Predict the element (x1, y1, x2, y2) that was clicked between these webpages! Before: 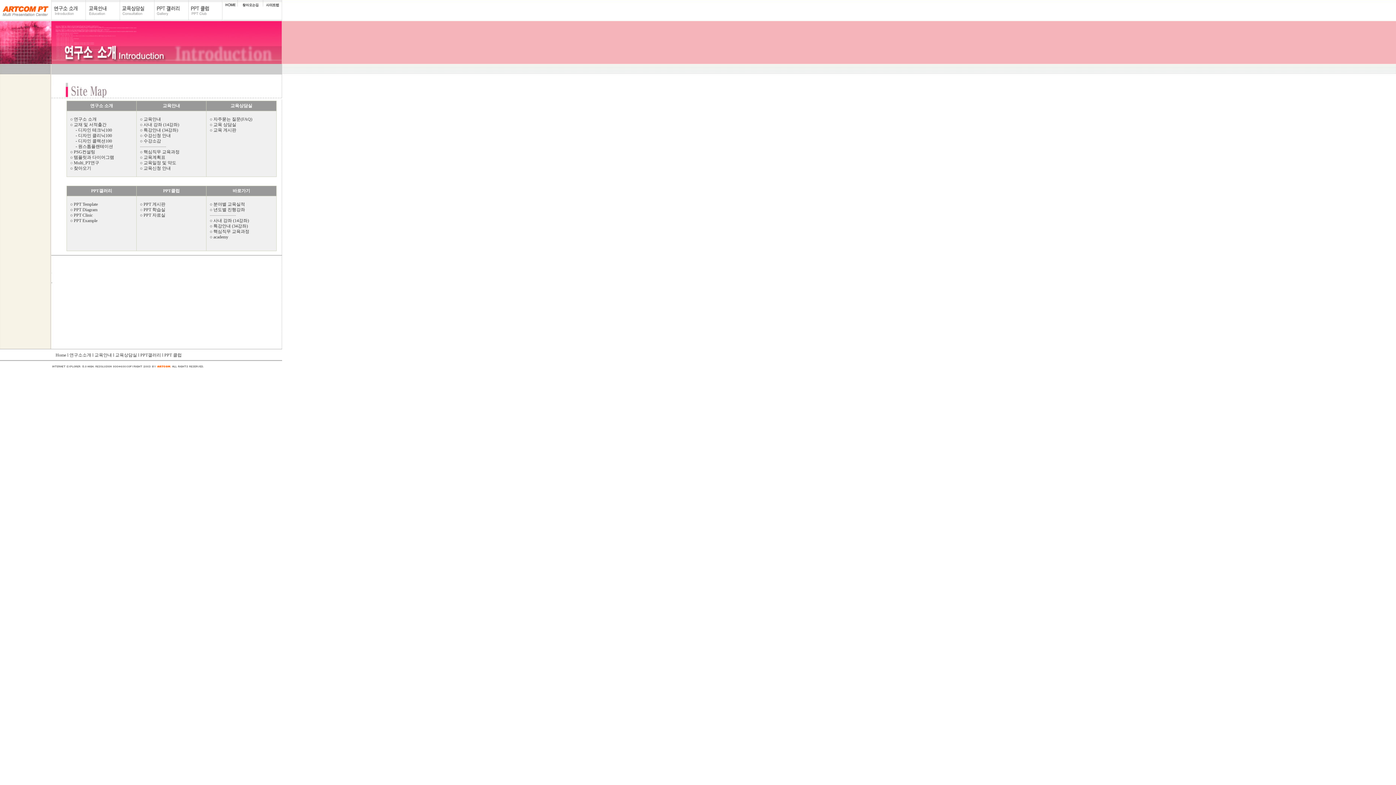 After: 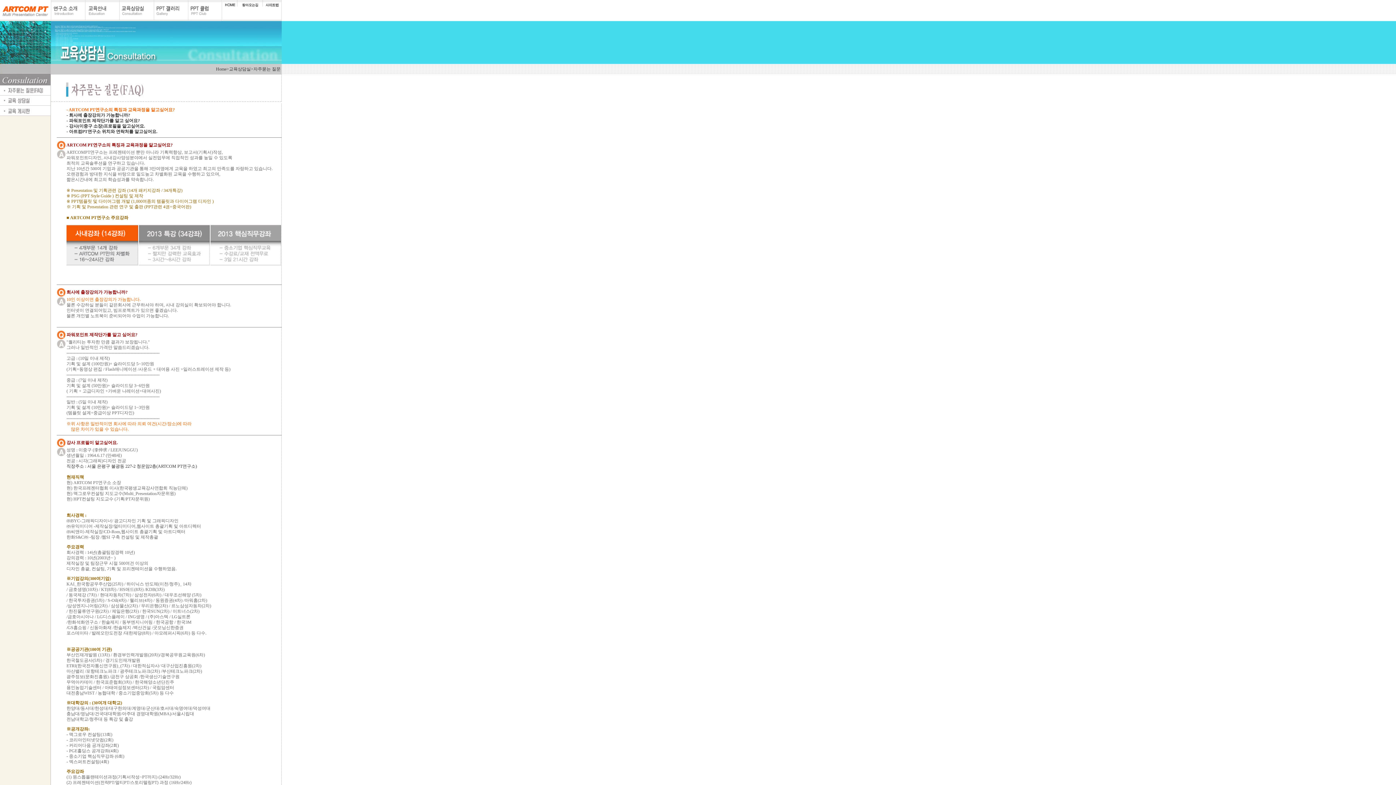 Action: label: 교육상담실 bbox: (115, 352, 137, 357)